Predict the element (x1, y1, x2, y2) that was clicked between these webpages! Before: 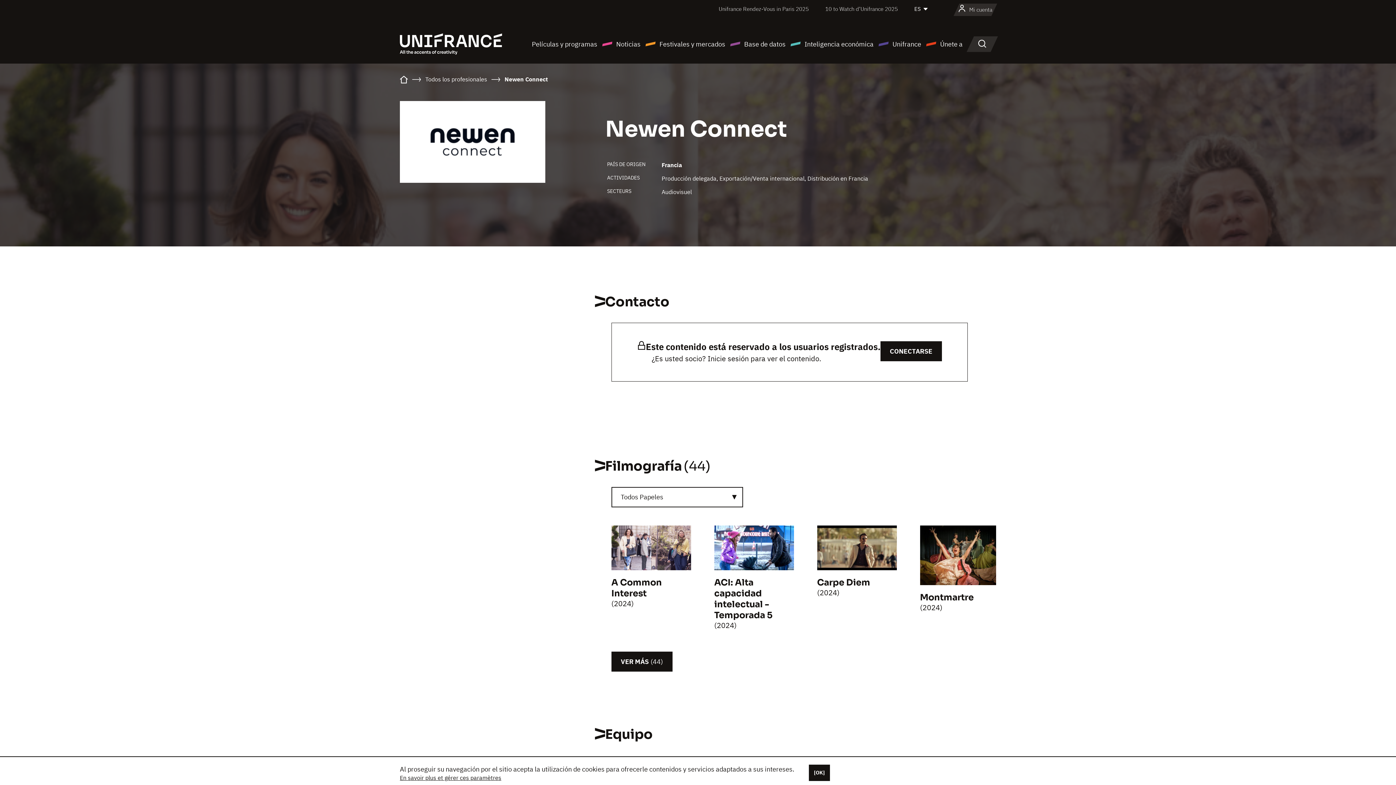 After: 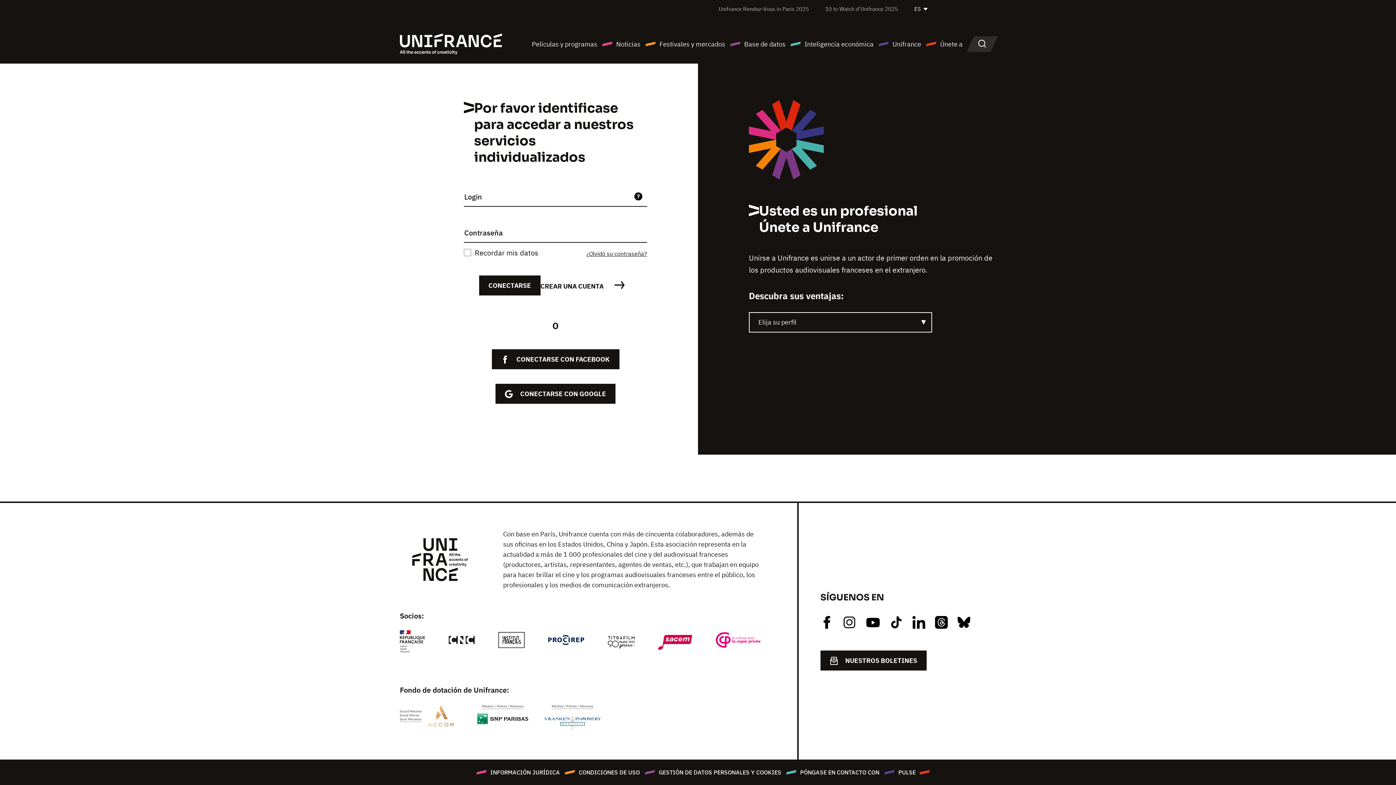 Action: label: Mi cuenta bbox: (958, 3, 992, 16)